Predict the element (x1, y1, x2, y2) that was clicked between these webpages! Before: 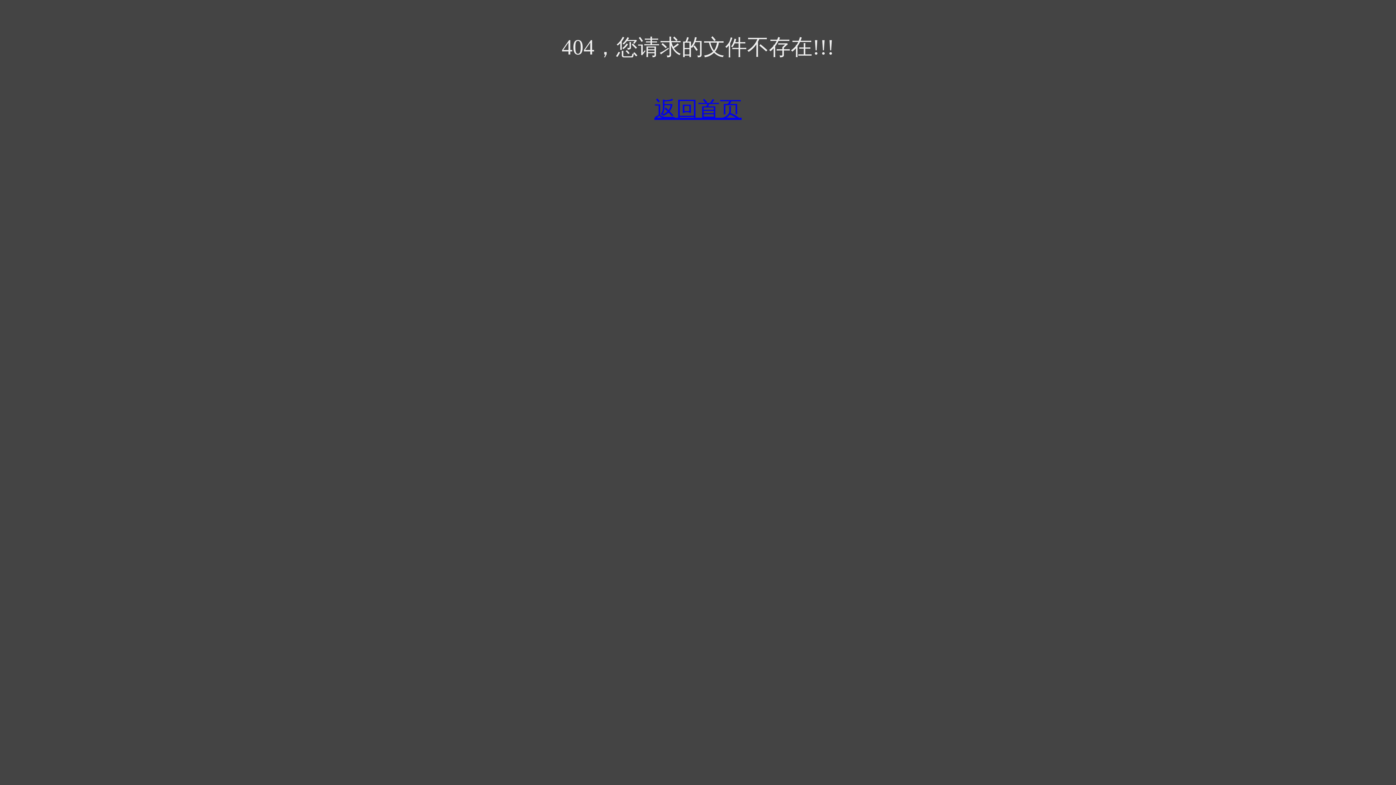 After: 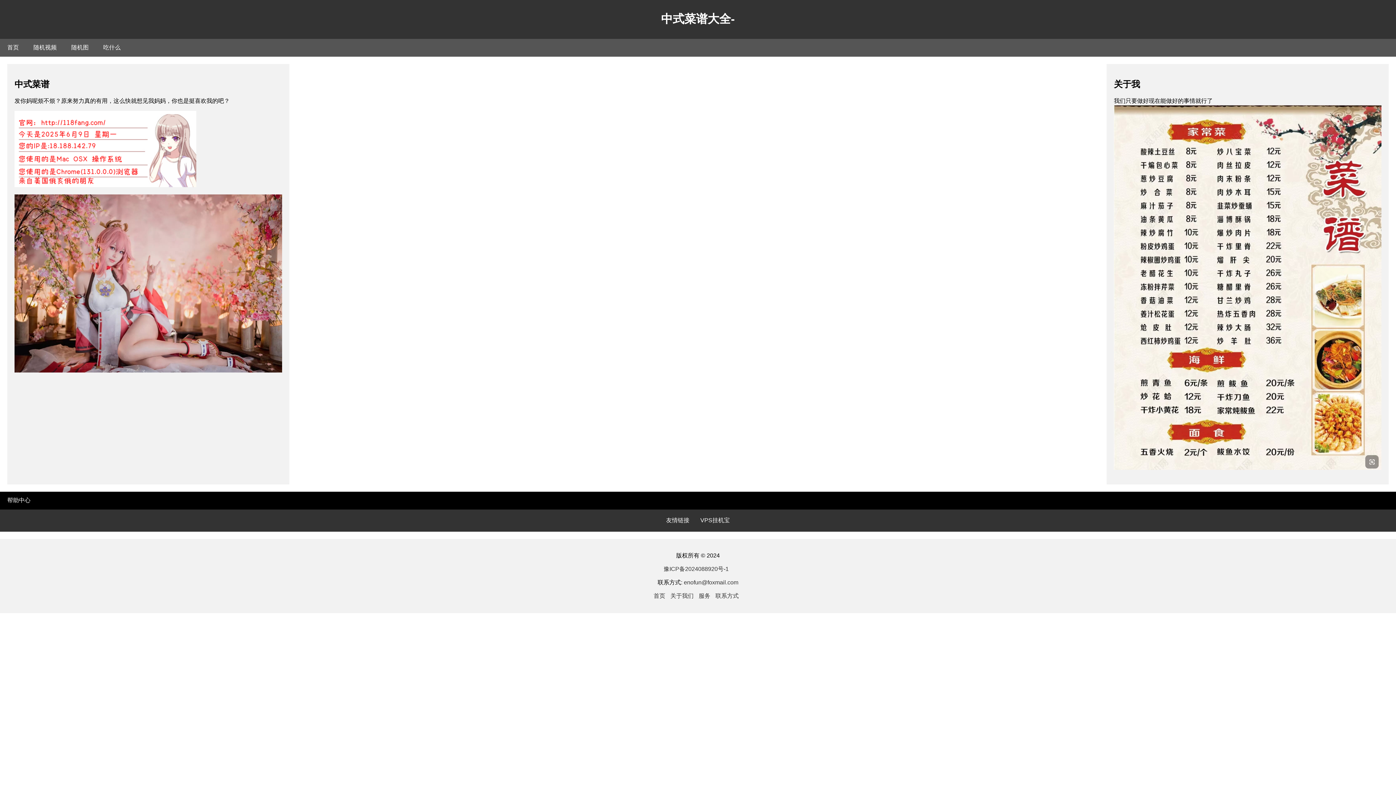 Action: label: 返回首页 bbox: (654, 97, 741, 121)